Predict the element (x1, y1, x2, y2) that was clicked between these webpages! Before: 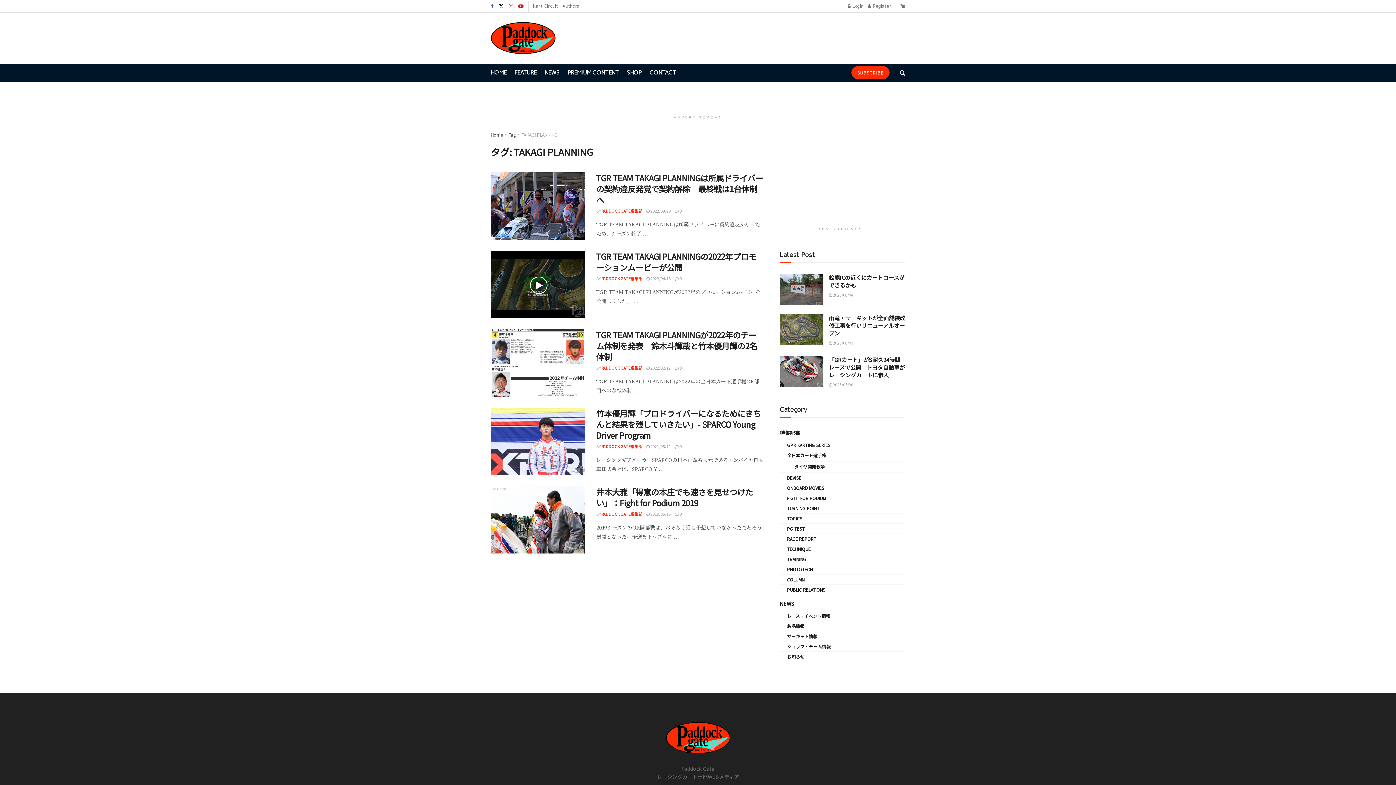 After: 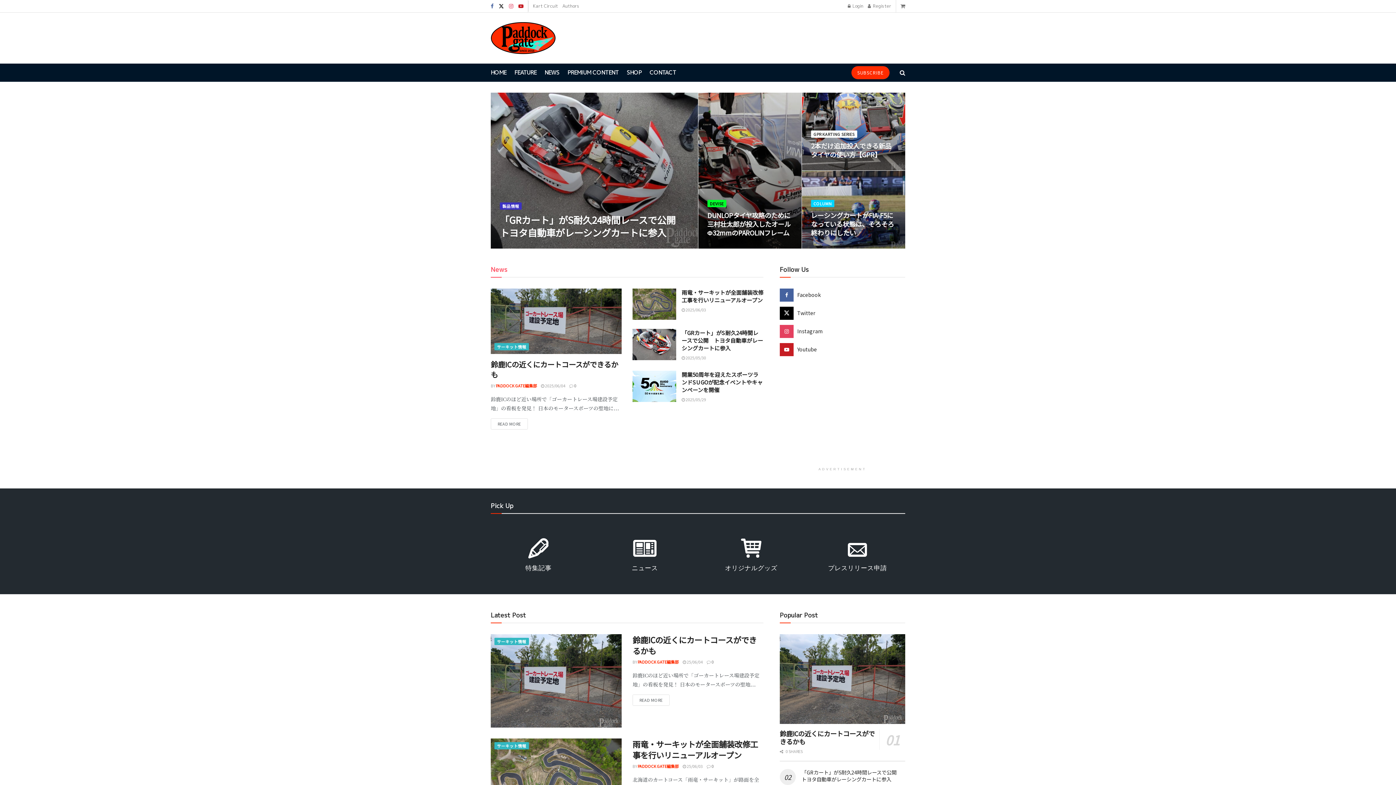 Action: label: Home bbox: (490, 131, 502, 137)